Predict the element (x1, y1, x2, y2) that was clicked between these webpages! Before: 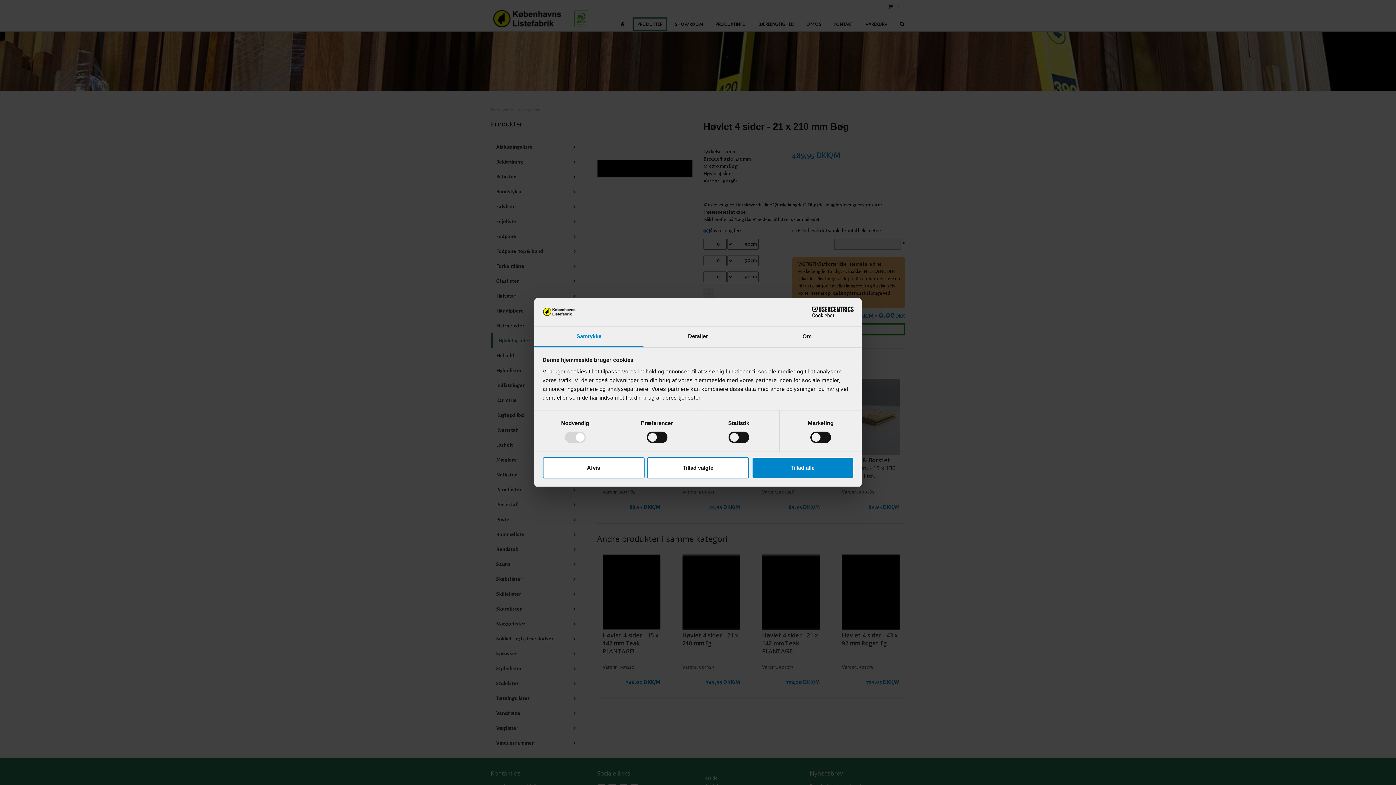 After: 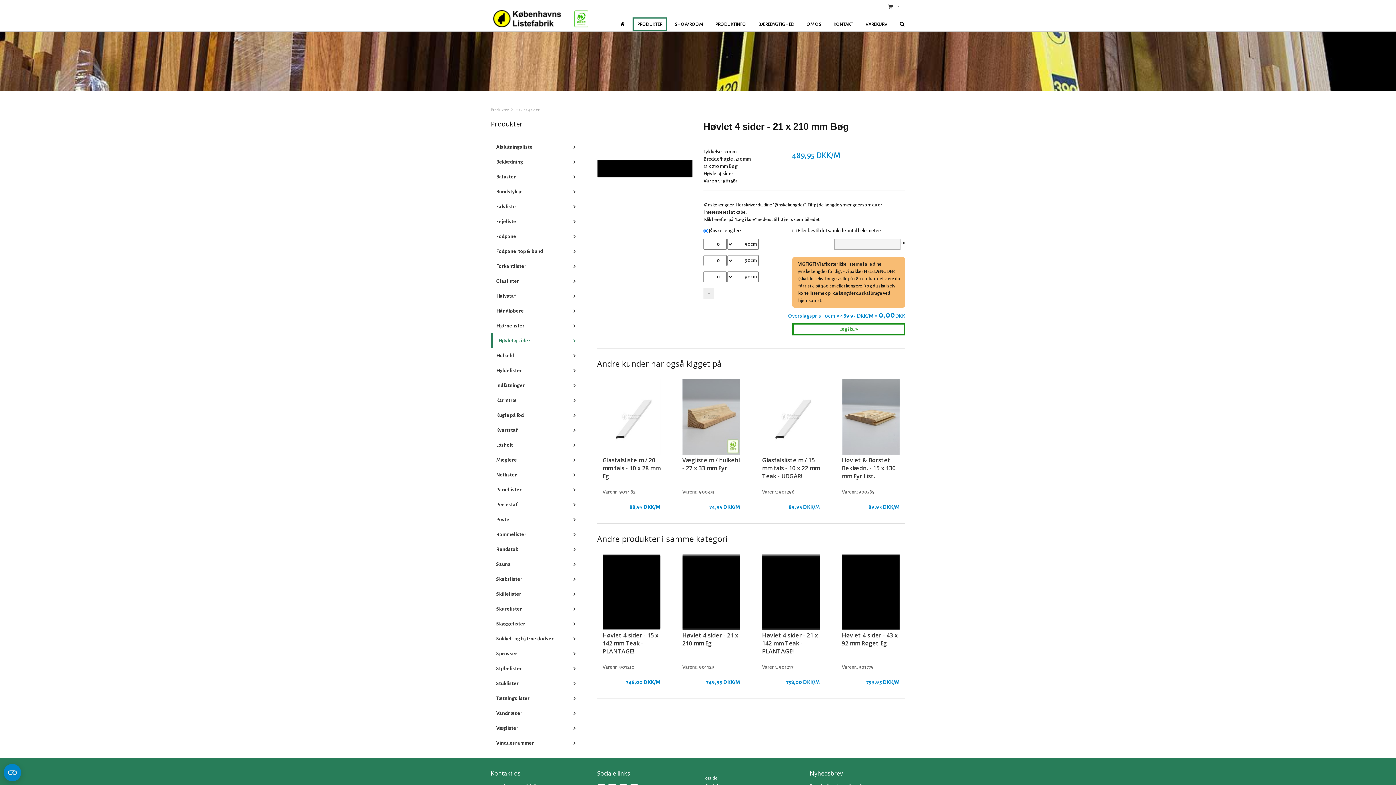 Action: label: Tillad valgte bbox: (647, 457, 749, 478)